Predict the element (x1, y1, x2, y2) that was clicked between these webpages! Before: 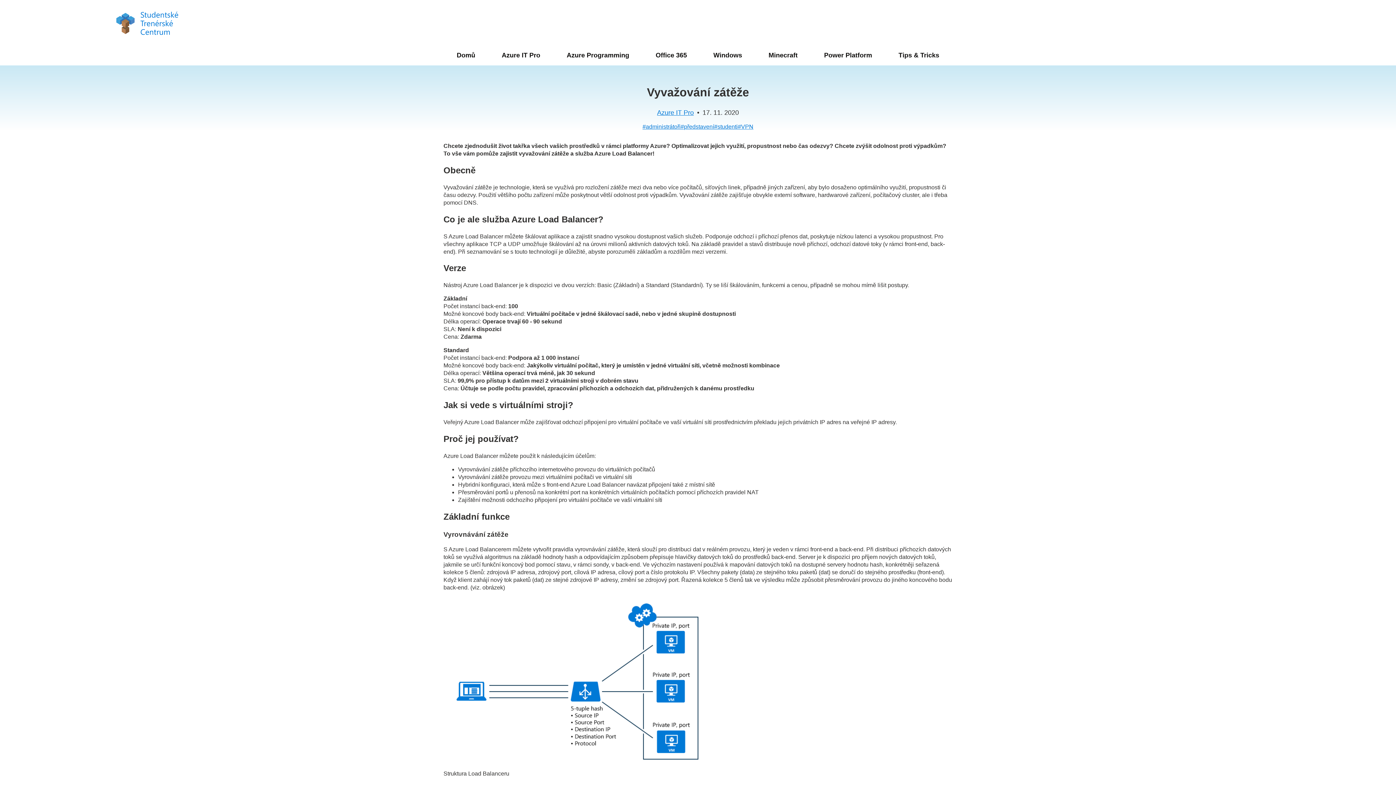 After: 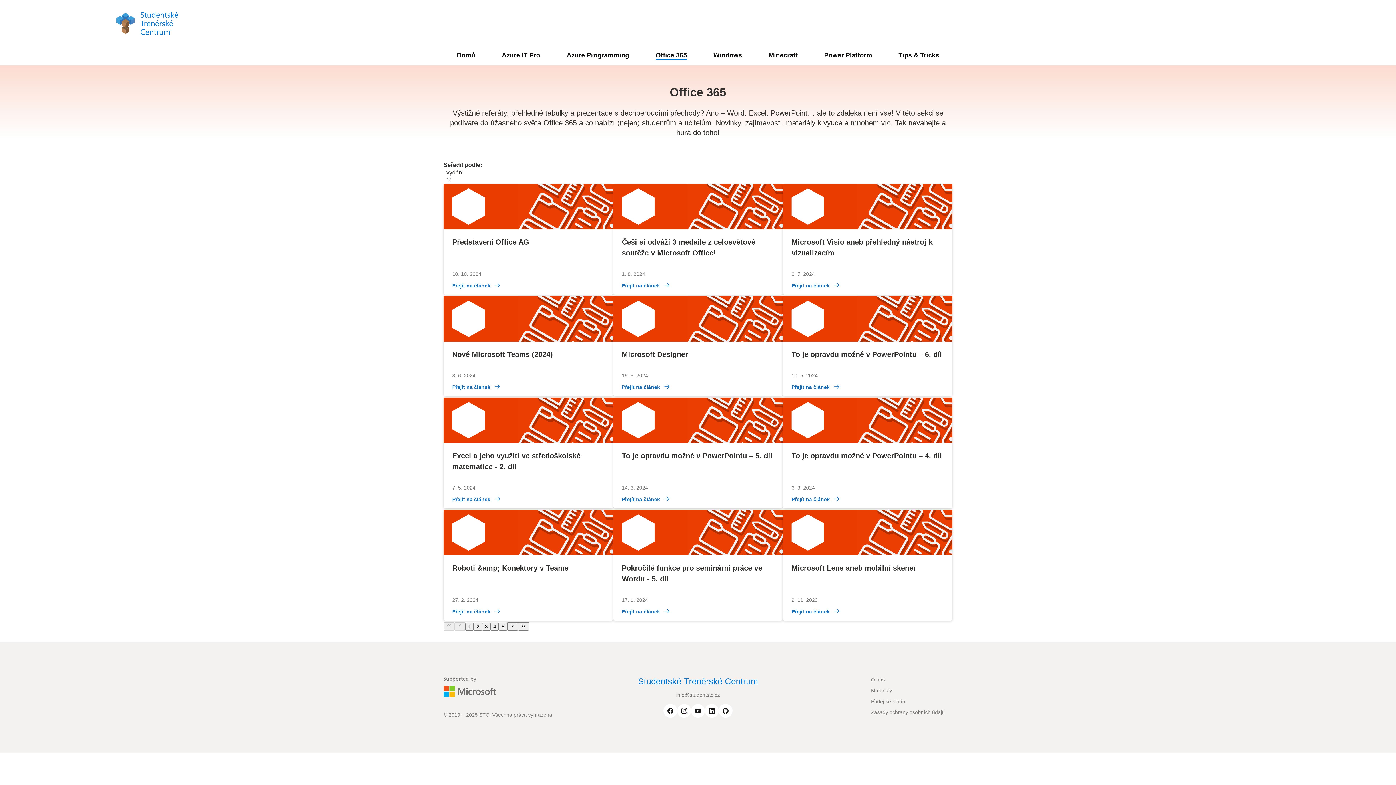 Action: bbox: (655, 51, 687, 58) label: Office 365